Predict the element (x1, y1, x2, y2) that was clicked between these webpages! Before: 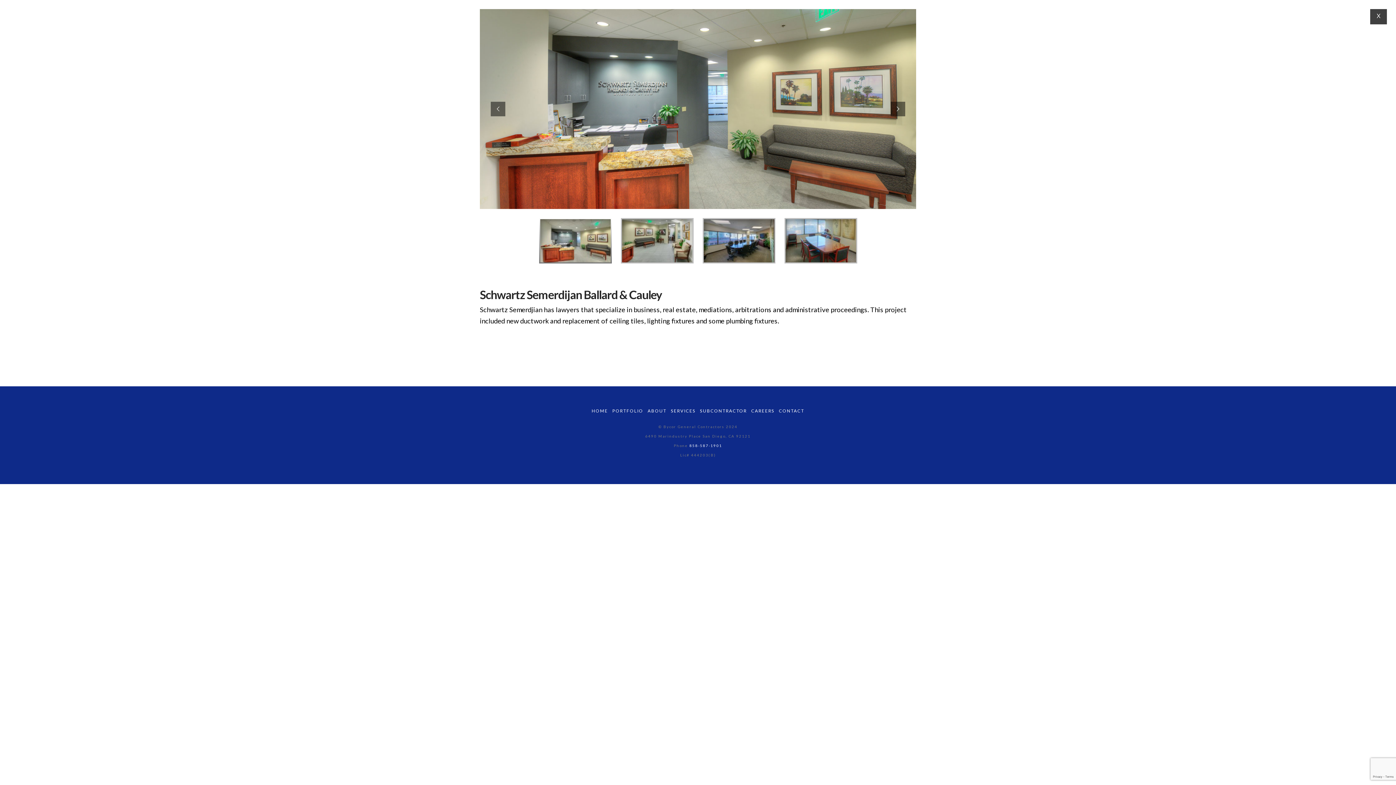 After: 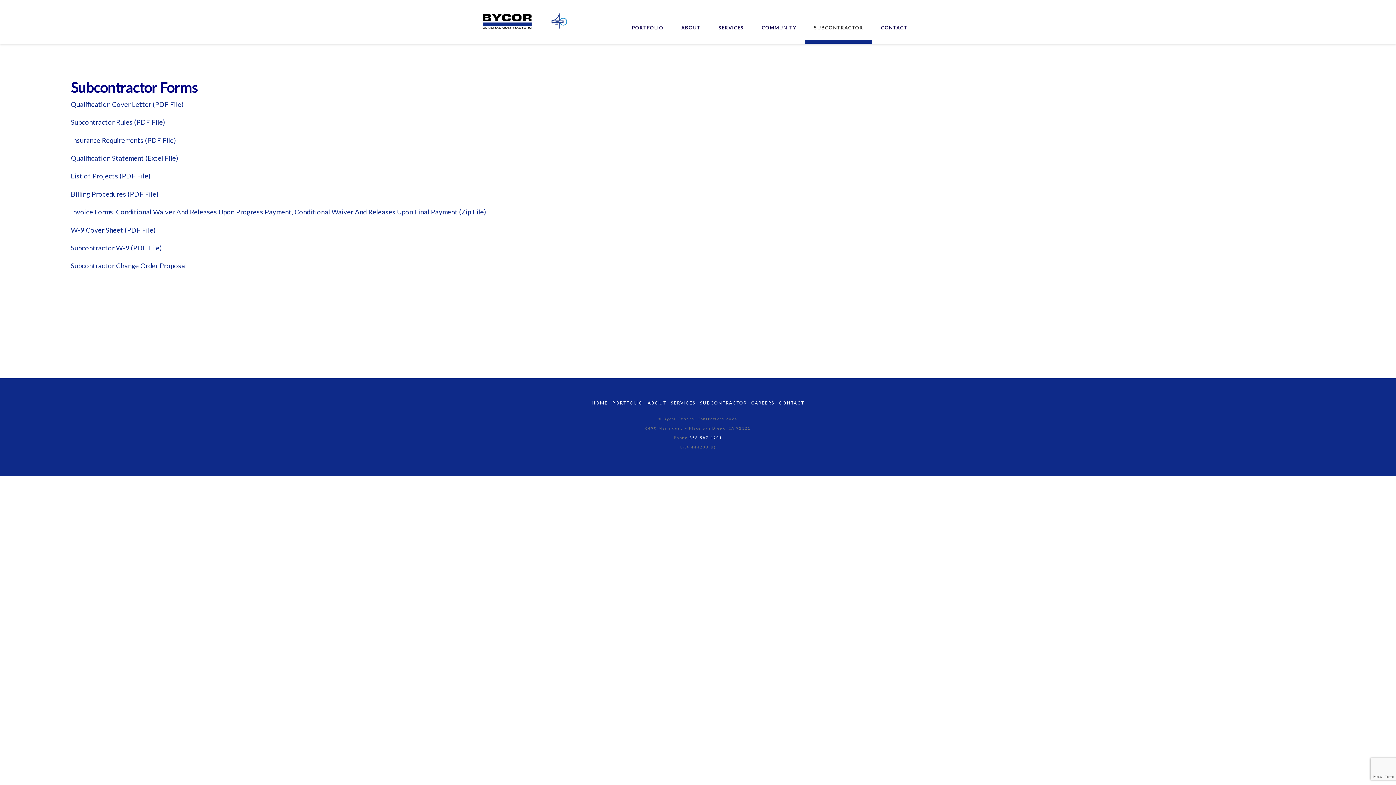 Action: label: SUBCONTRACTOR bbox: (700, 408, 747, 413)